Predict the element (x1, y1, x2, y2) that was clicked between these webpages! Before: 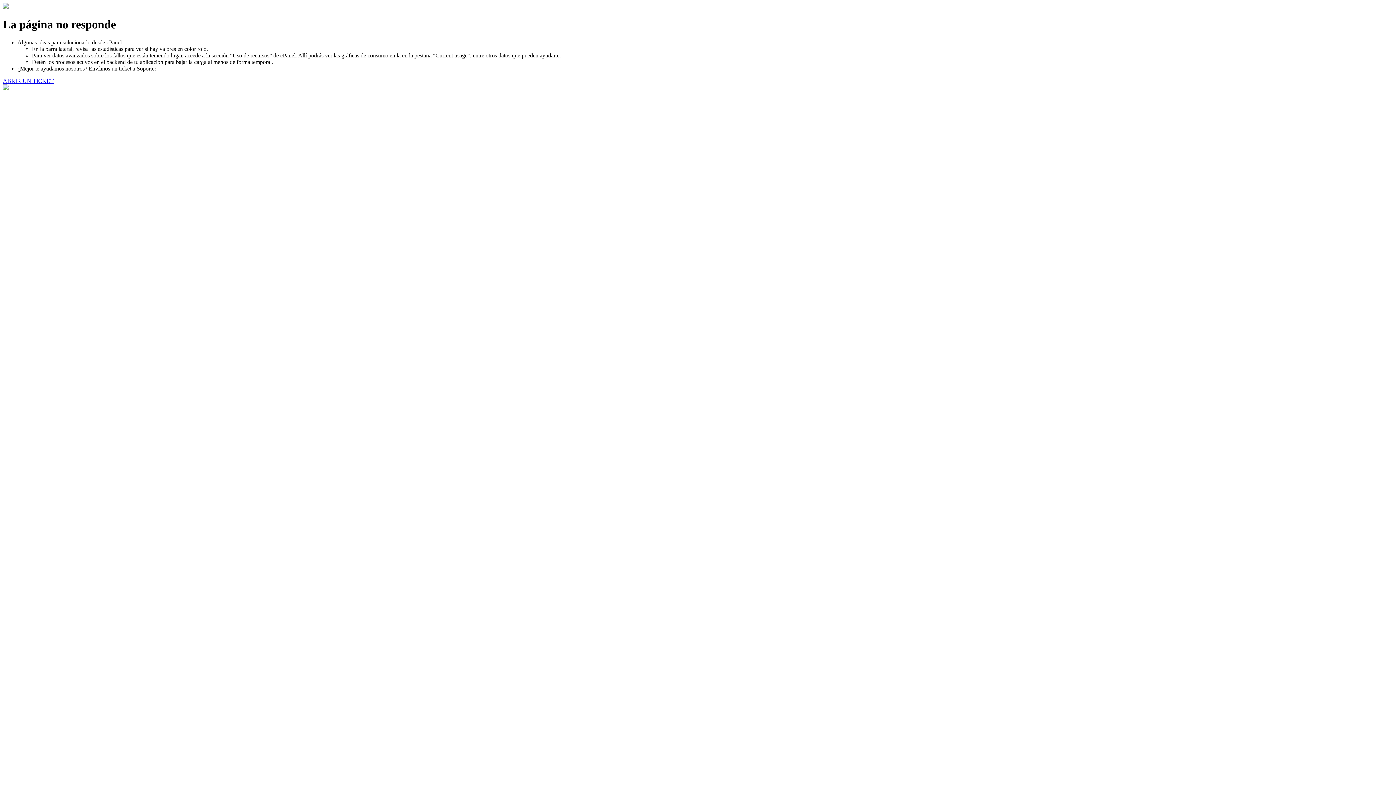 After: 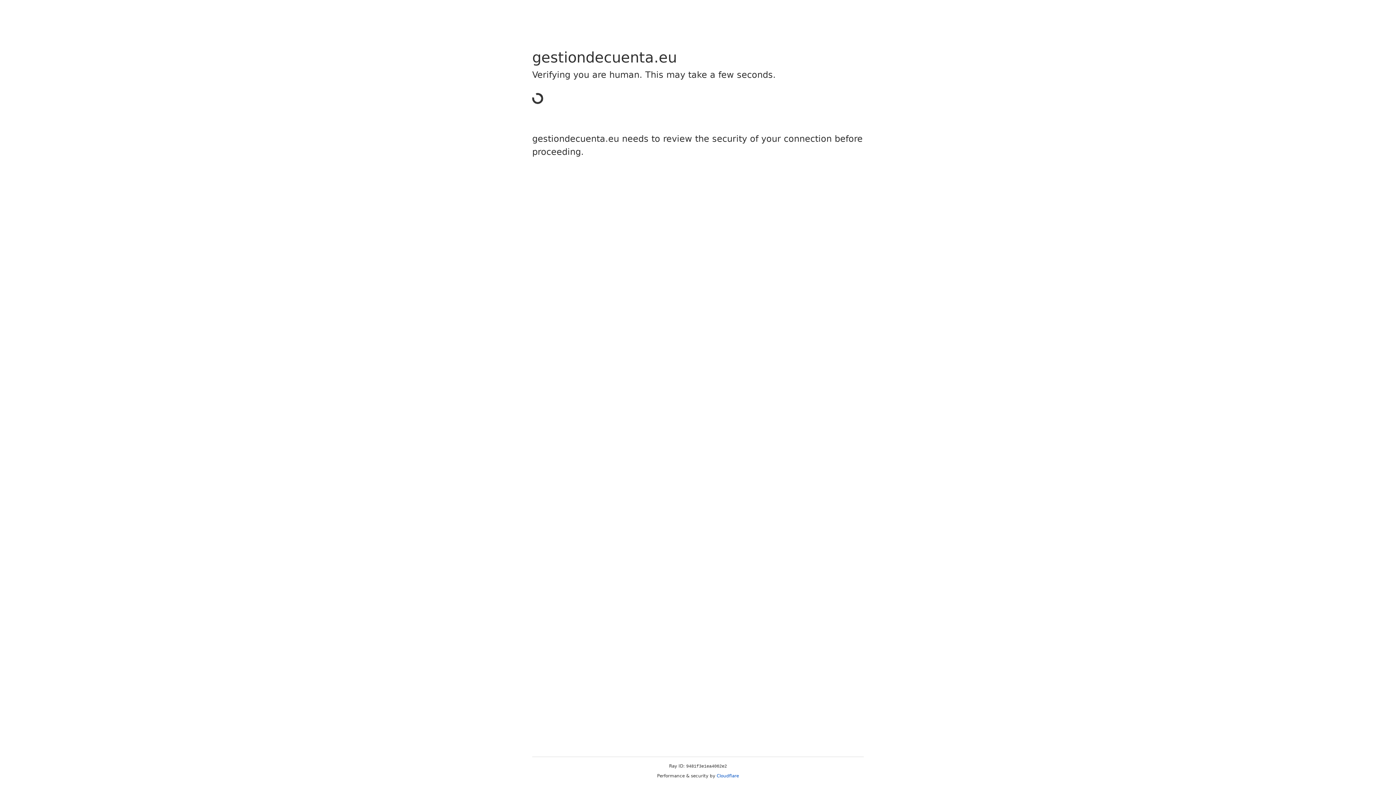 Action: label: ABRIR UN TICKET bbox: (2, 77, 53, 83)